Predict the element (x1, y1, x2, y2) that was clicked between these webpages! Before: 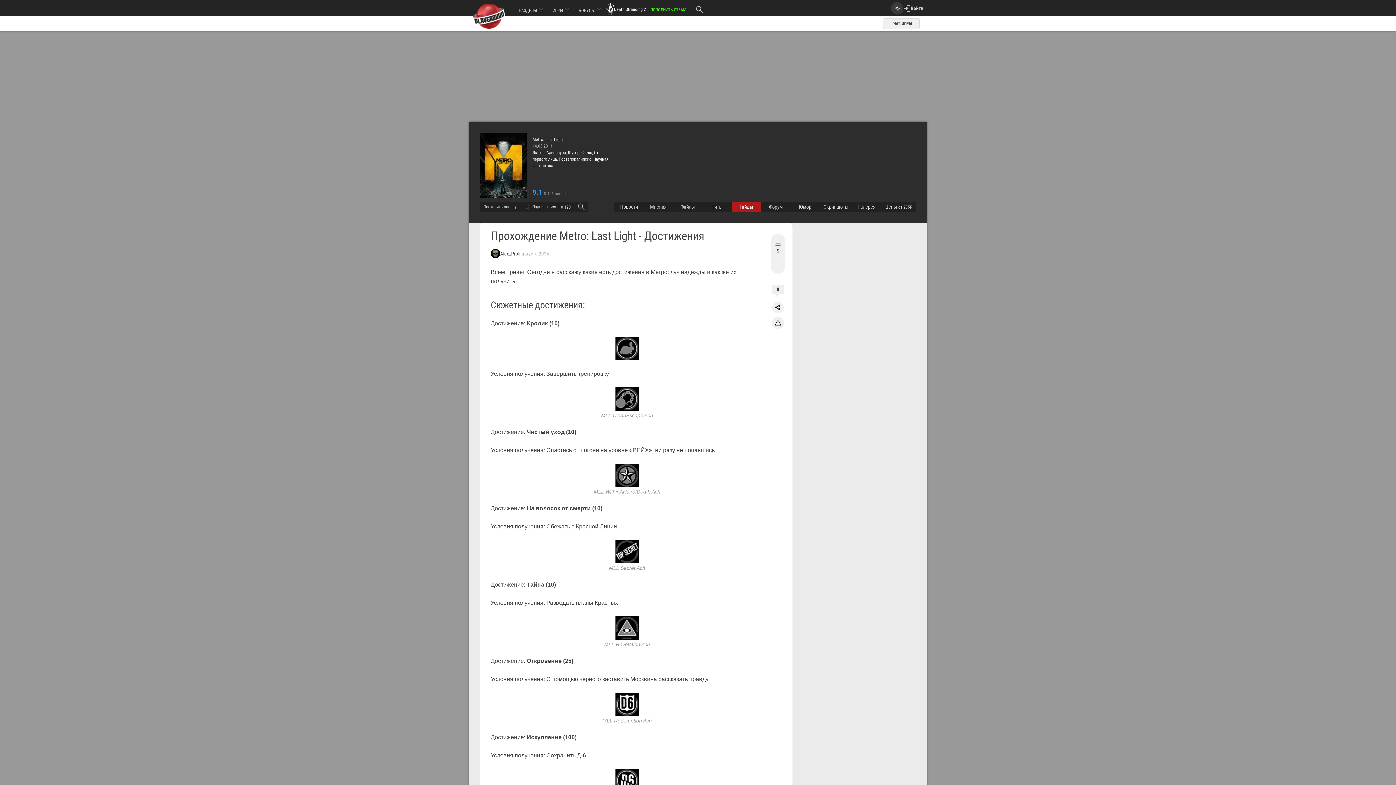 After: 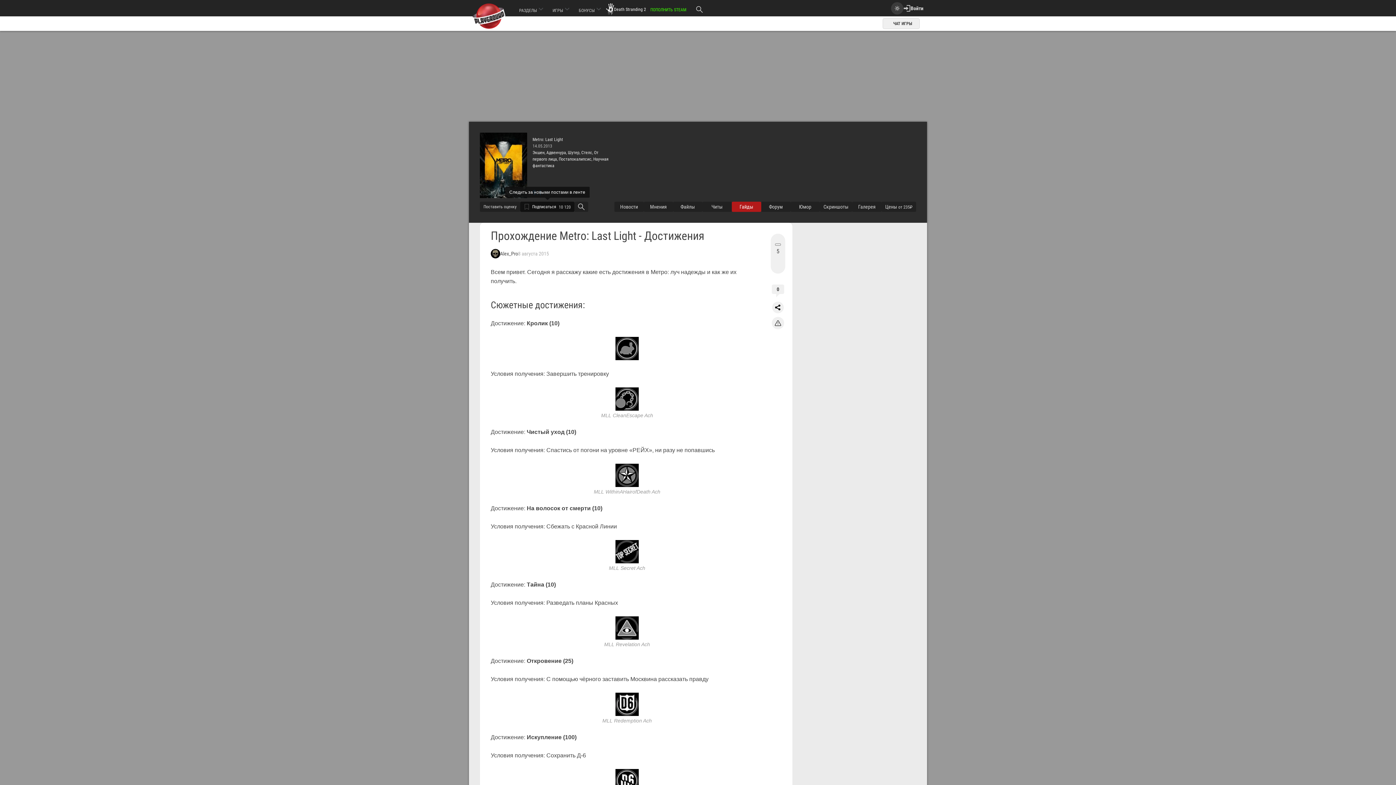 Action: bbox: (520, 201, 574, 212) label: Подписаться
10 120